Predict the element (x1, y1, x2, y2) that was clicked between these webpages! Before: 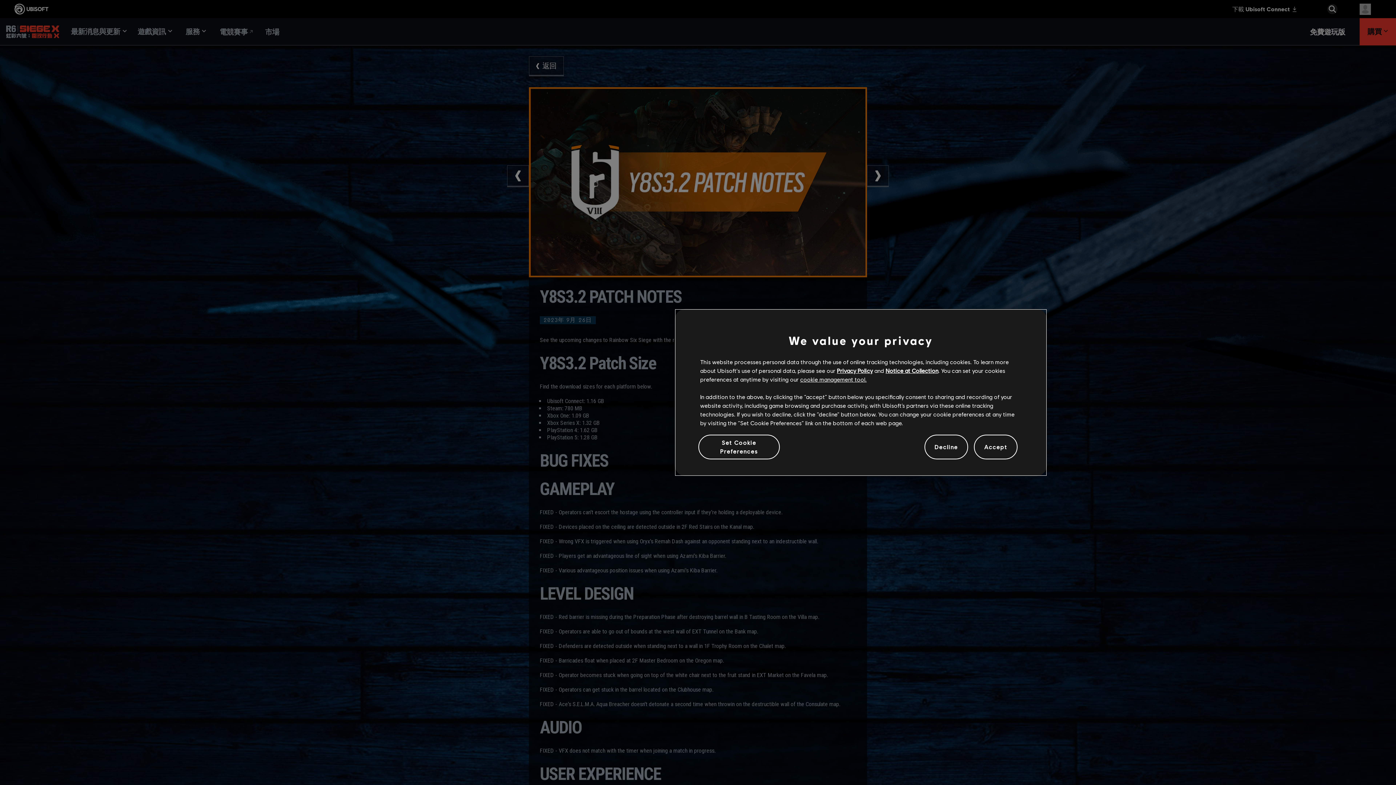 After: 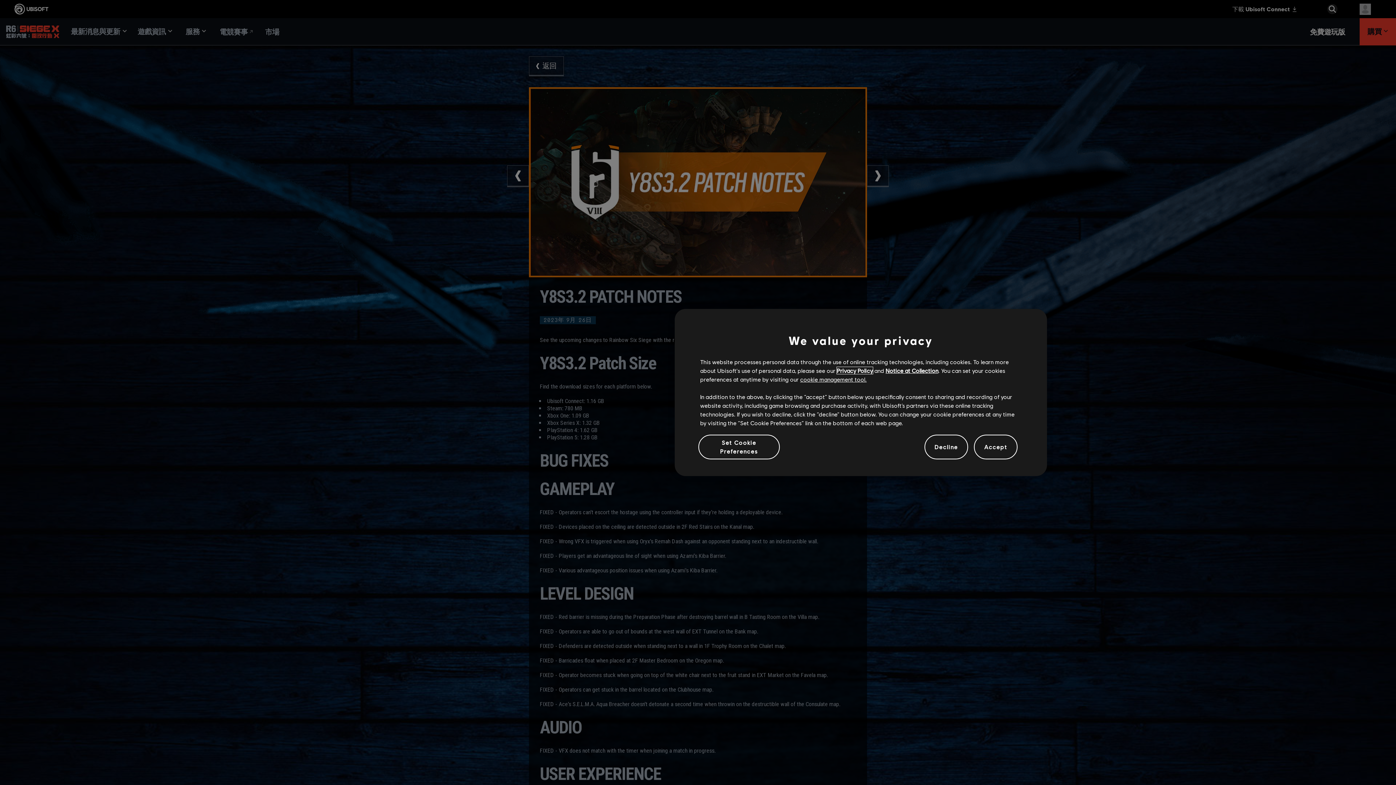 Action: label: Privacy Policy bbox: (837, 367, 873, 374)